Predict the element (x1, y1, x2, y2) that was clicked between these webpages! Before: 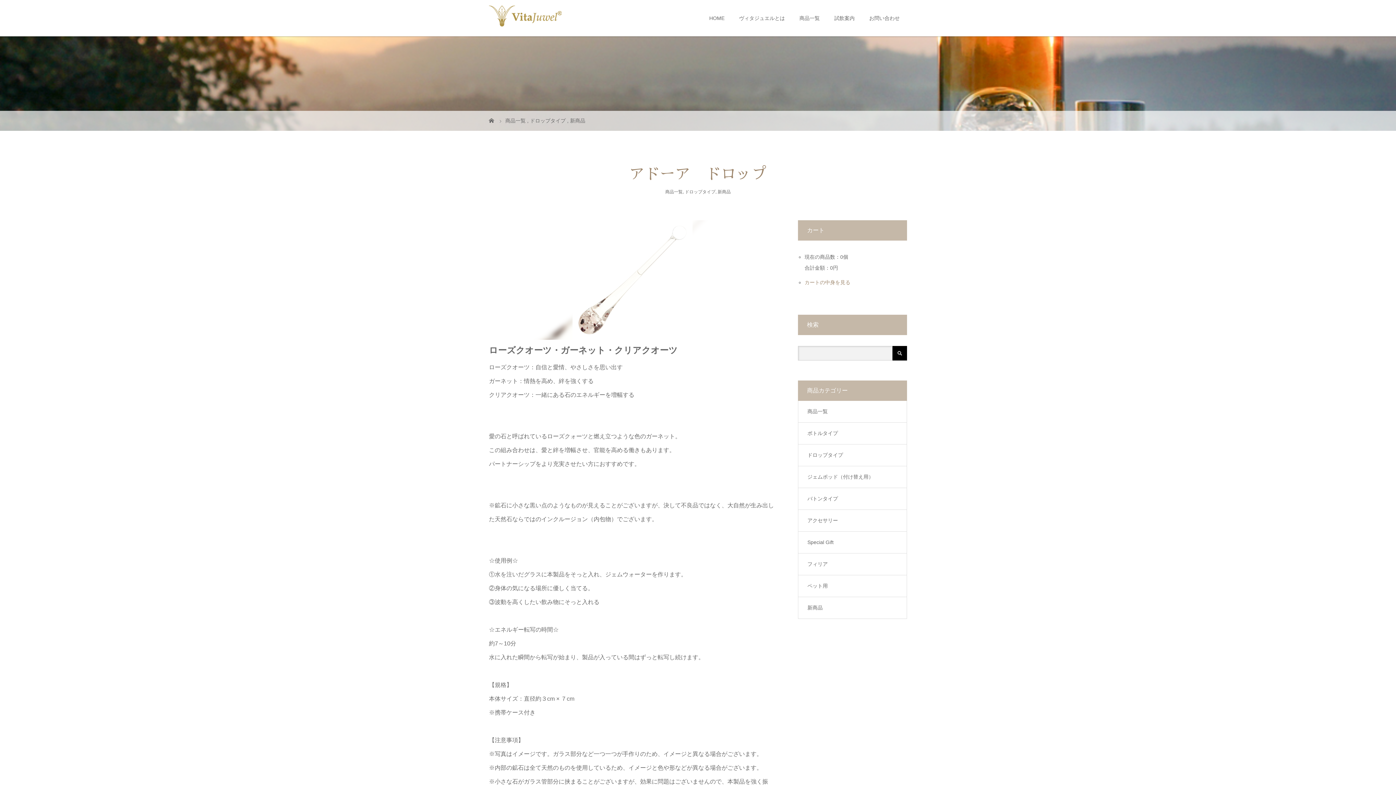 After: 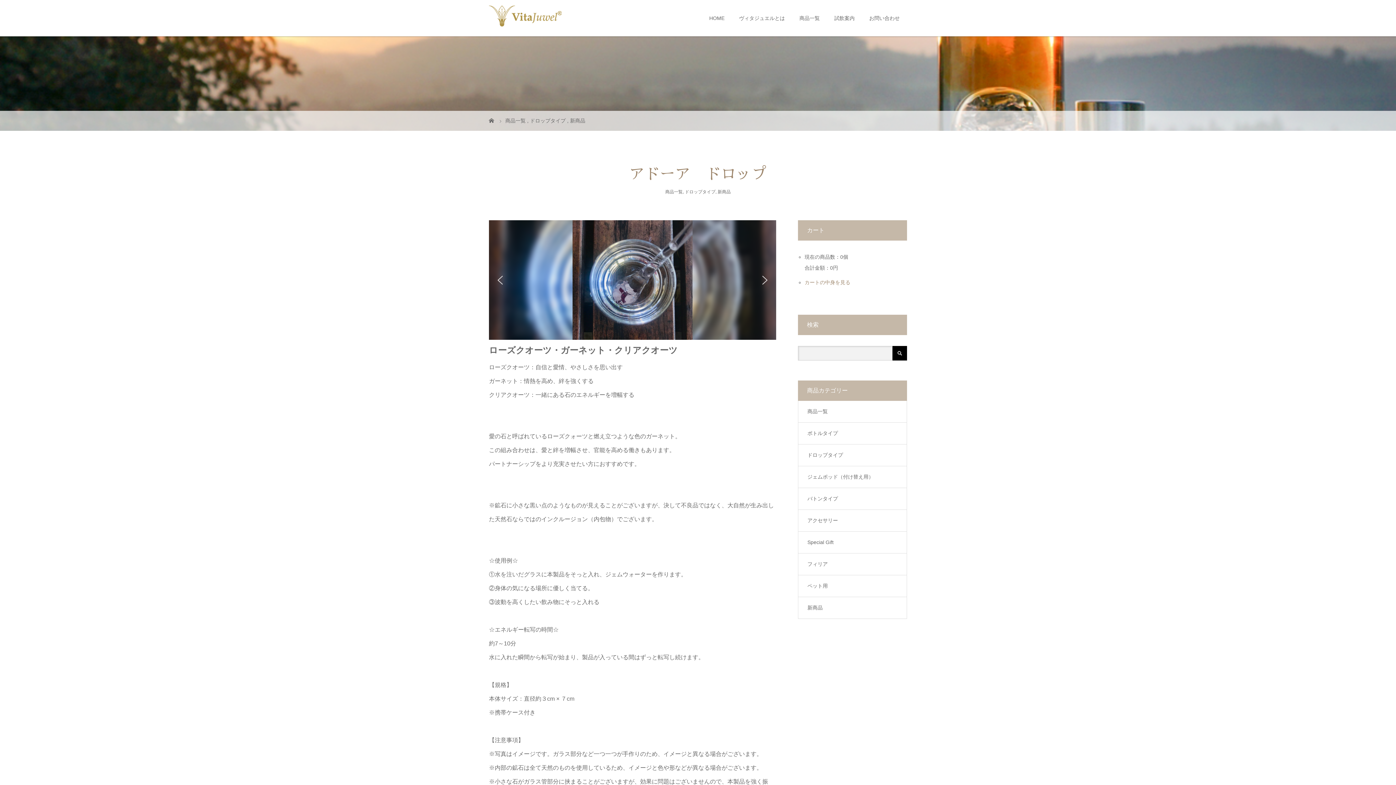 Action: bbox: (759, 274, 770, 286) label: next arrow